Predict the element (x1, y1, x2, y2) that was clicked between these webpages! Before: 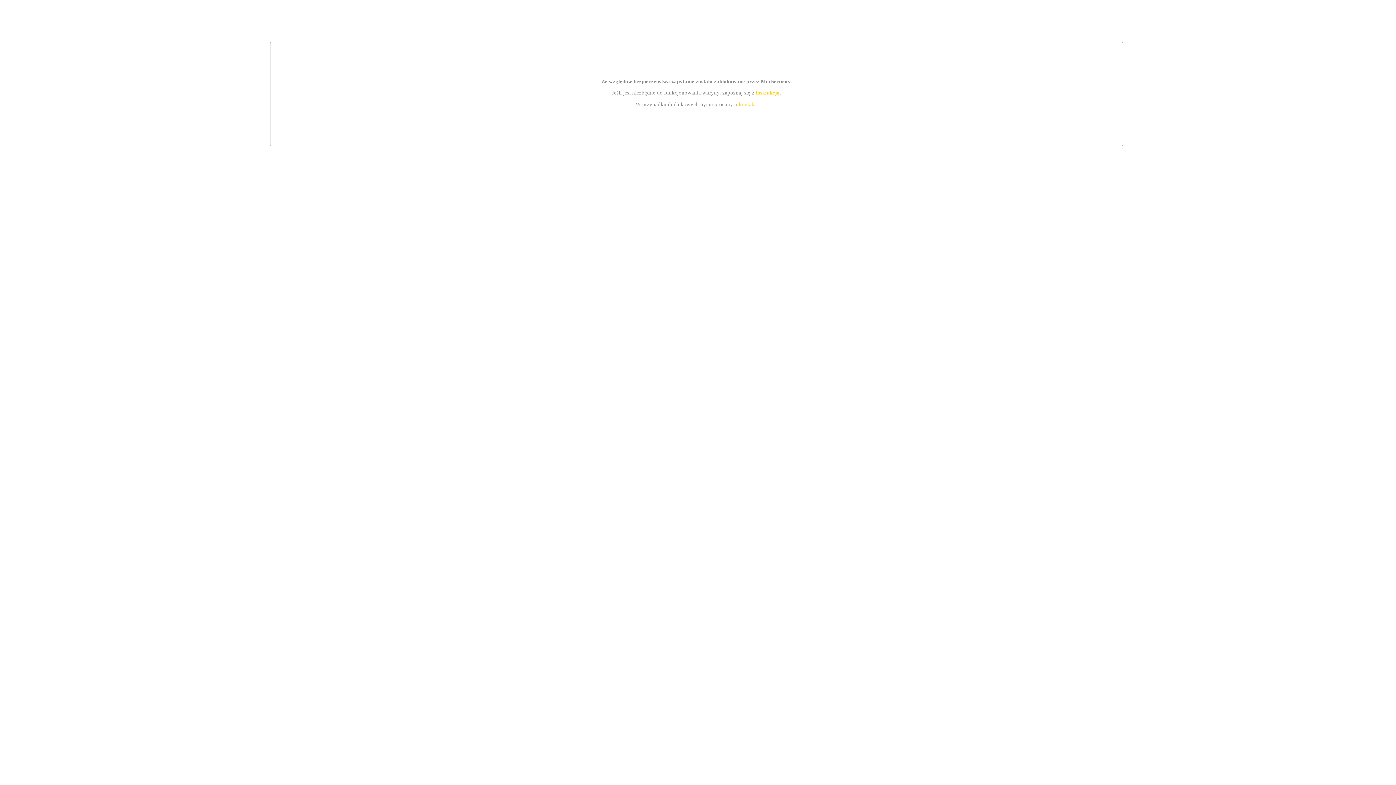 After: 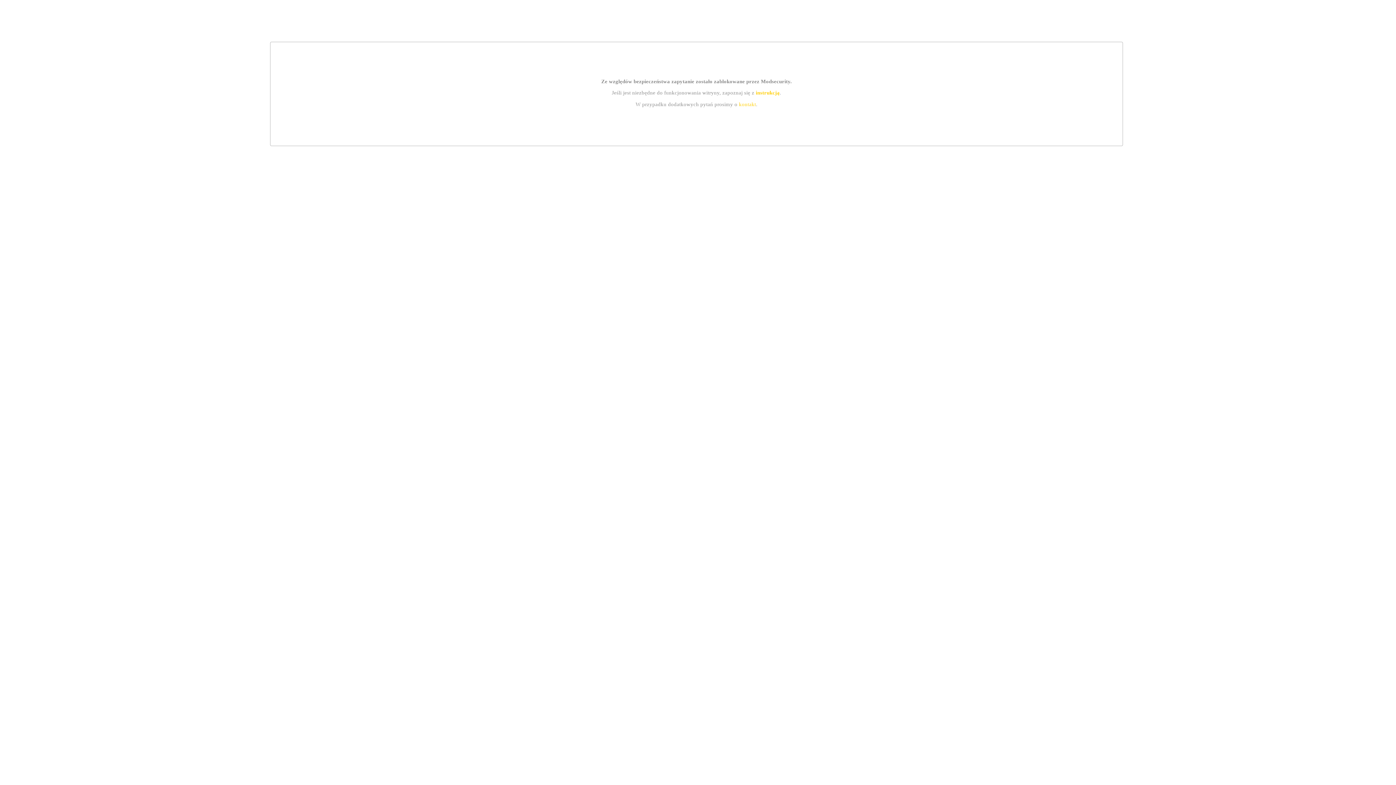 Action: label: instrukcją bbox: (755, 89, 779, 95)